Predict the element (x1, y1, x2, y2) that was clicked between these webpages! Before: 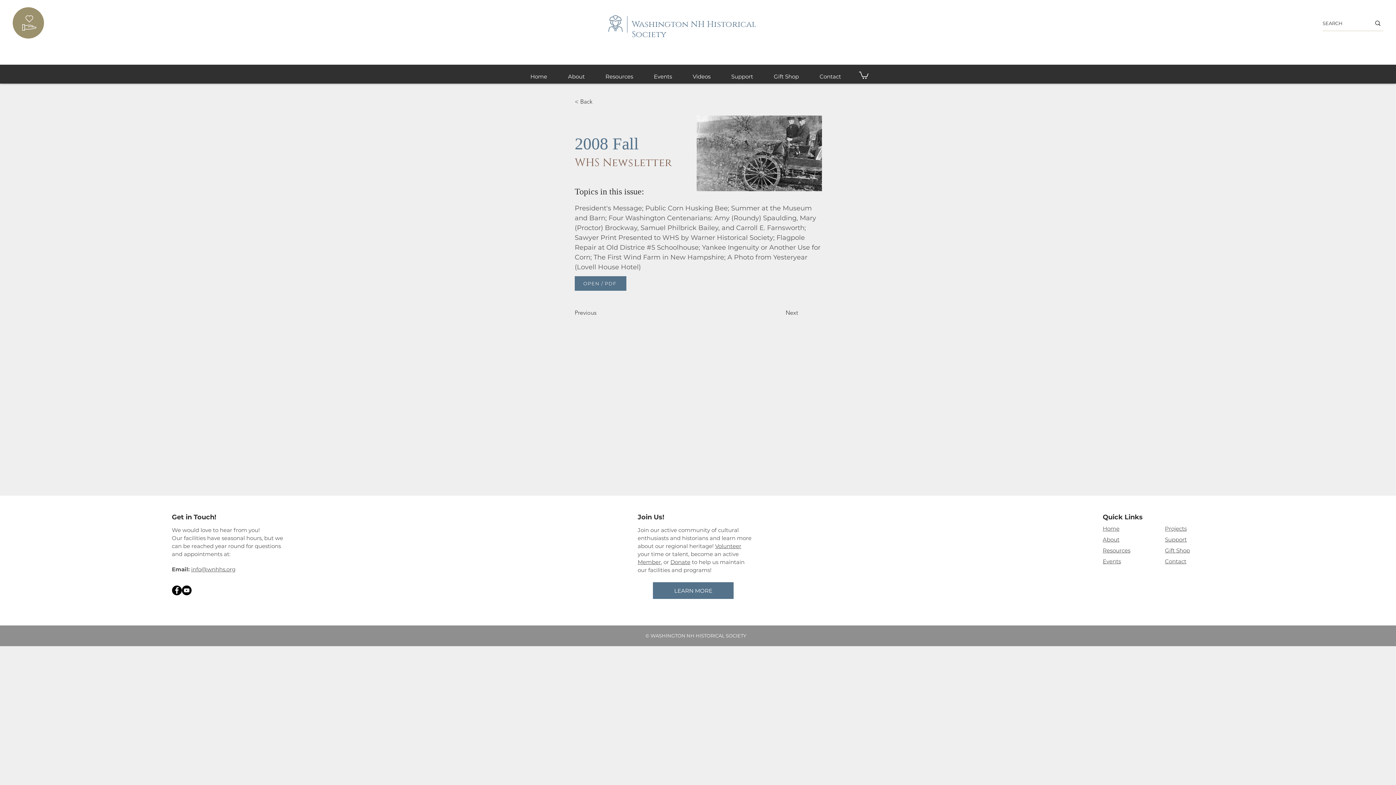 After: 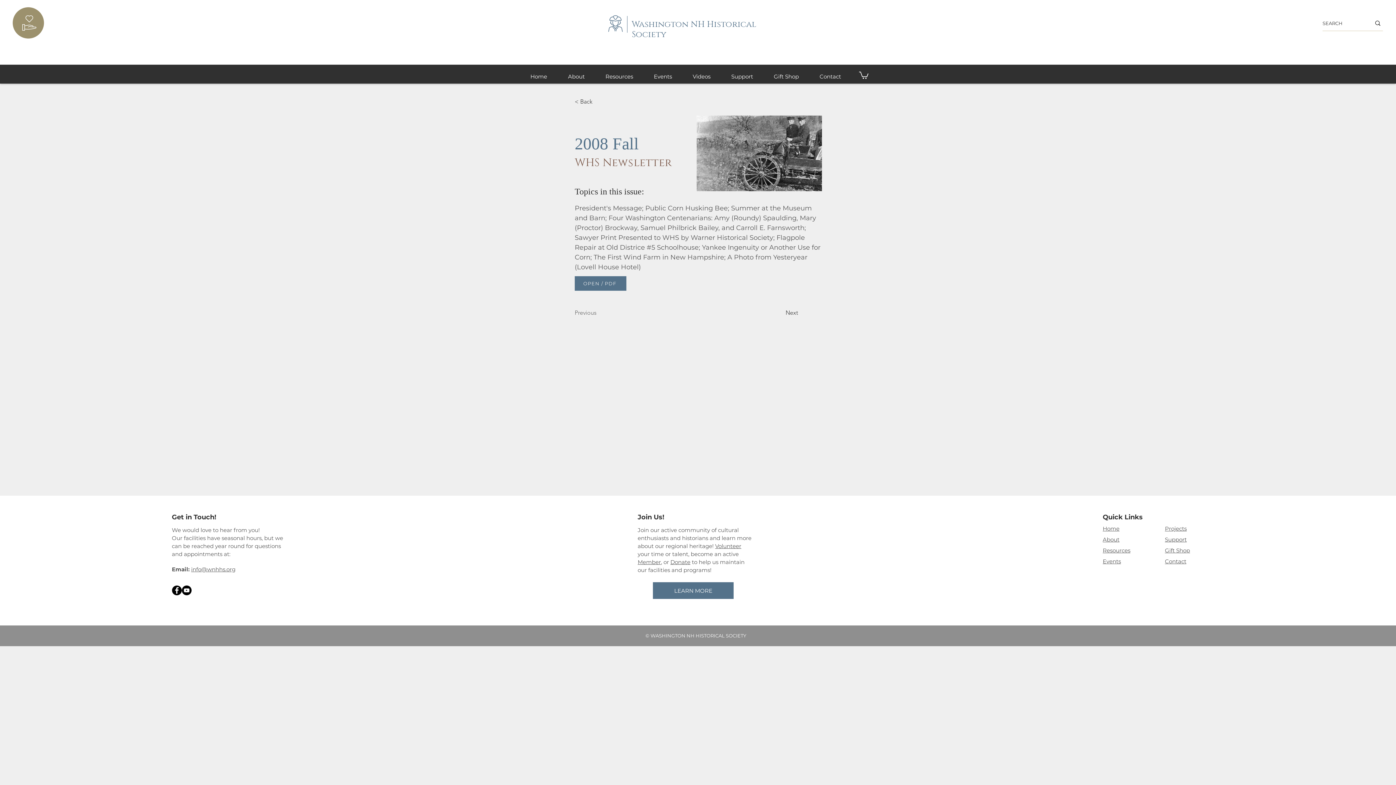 Action: bbox: (574, 305, 622, 320) label: Previous